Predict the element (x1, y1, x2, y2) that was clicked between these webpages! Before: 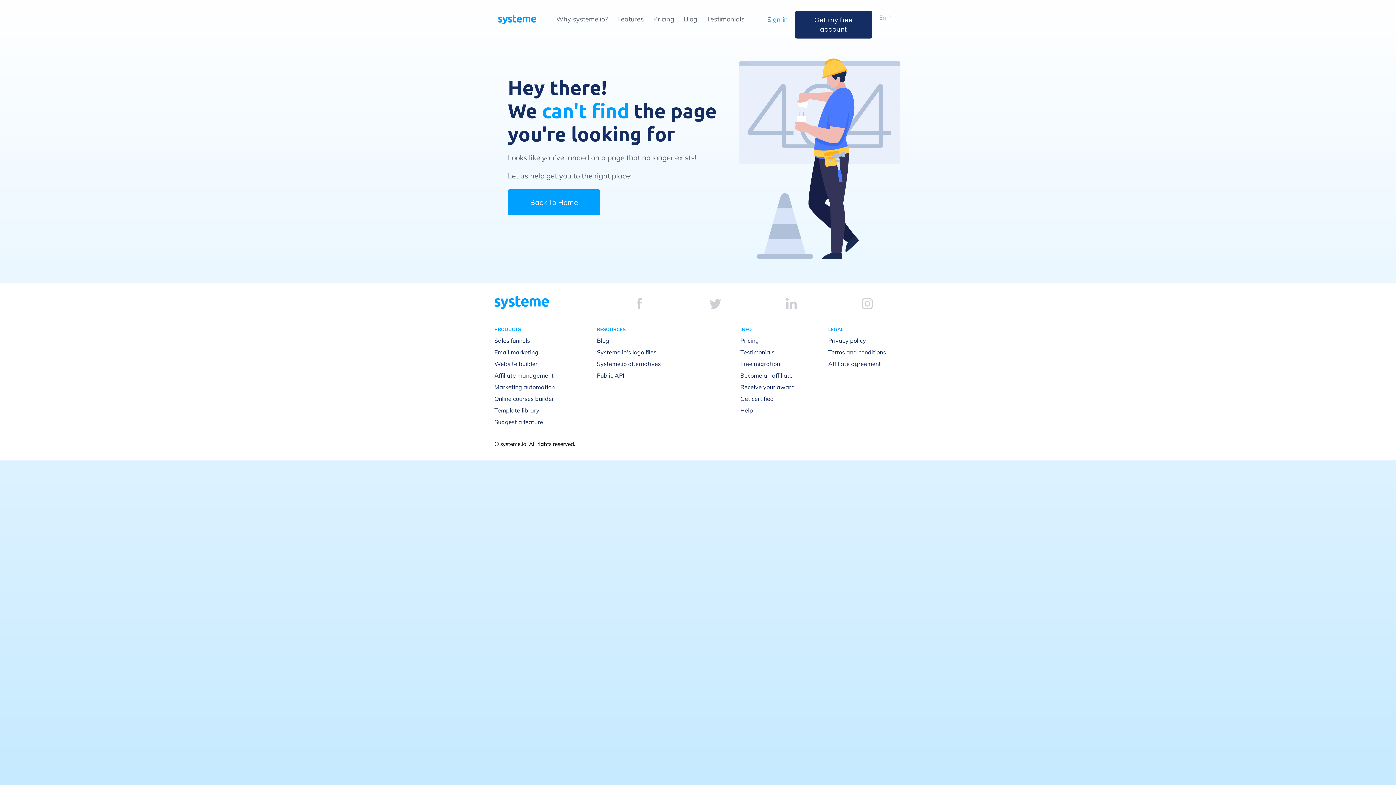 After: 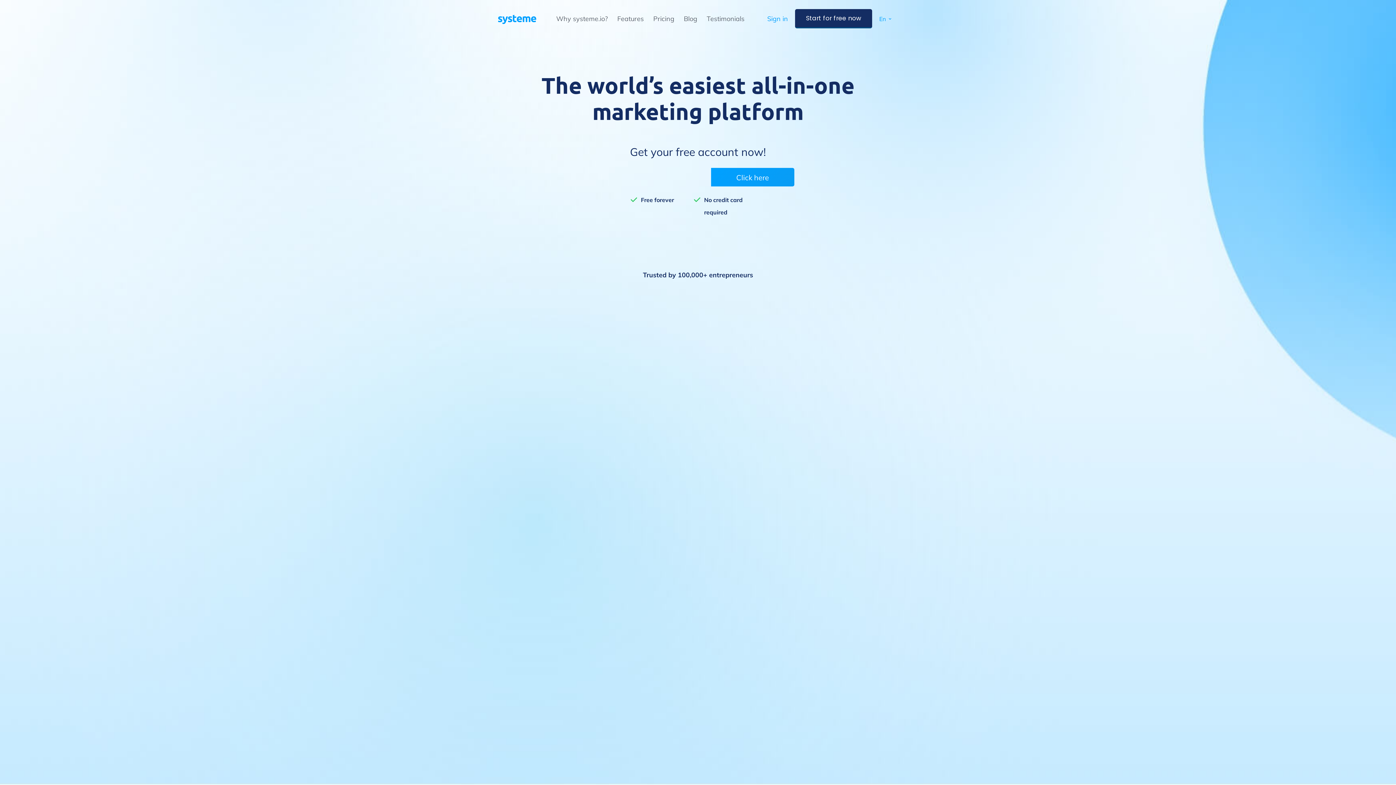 Action: bbox: (494, 296, 549, 309)